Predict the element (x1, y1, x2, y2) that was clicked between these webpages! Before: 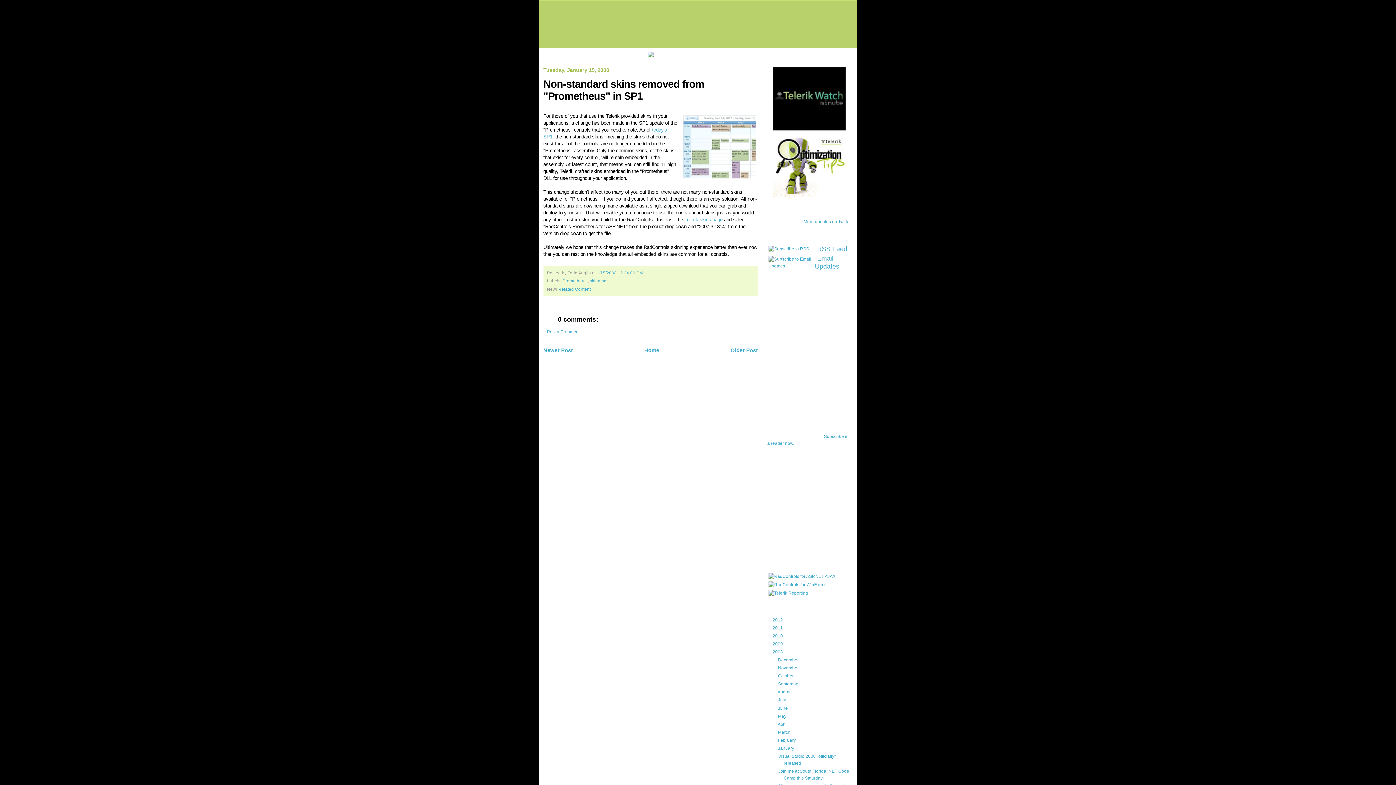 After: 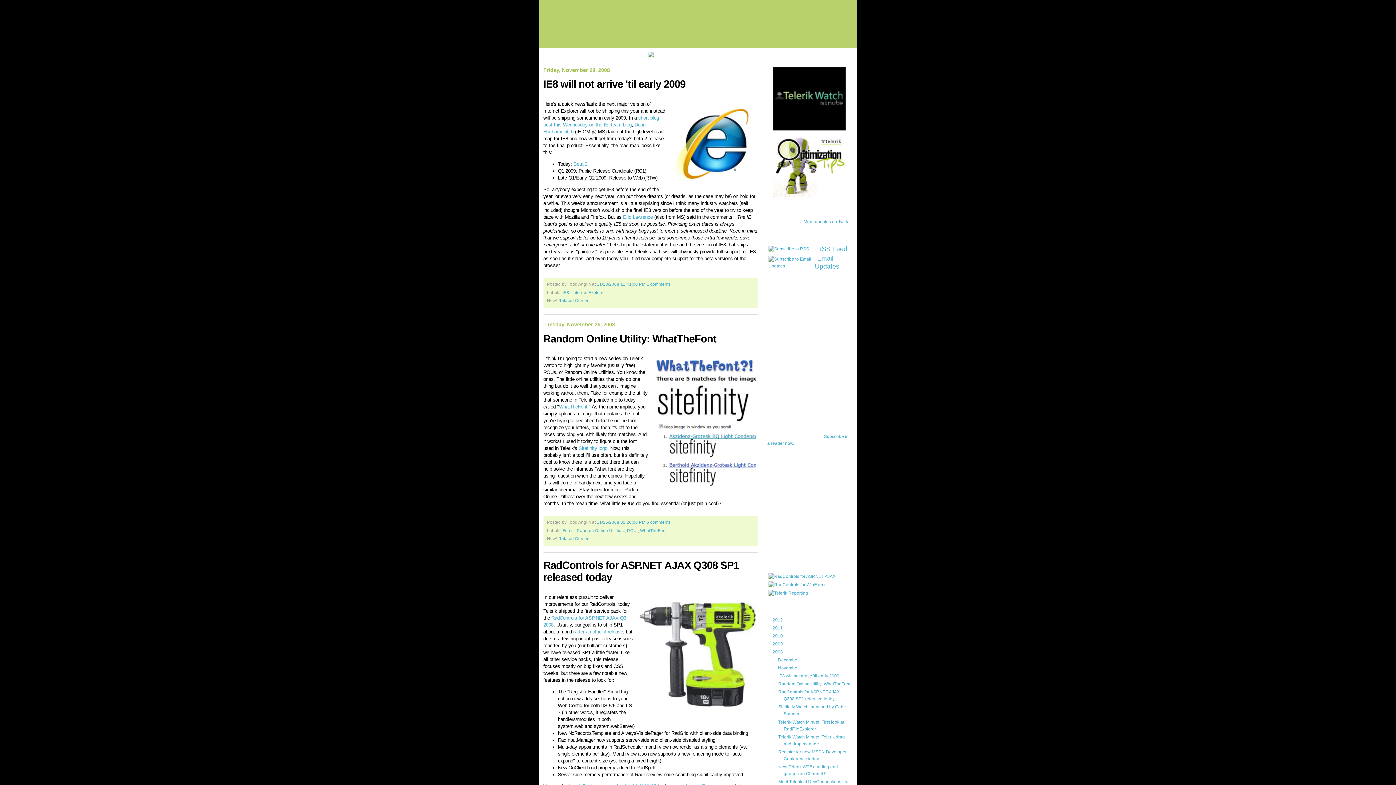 Action: label: November  bbox: (778, 665, 800, 671)